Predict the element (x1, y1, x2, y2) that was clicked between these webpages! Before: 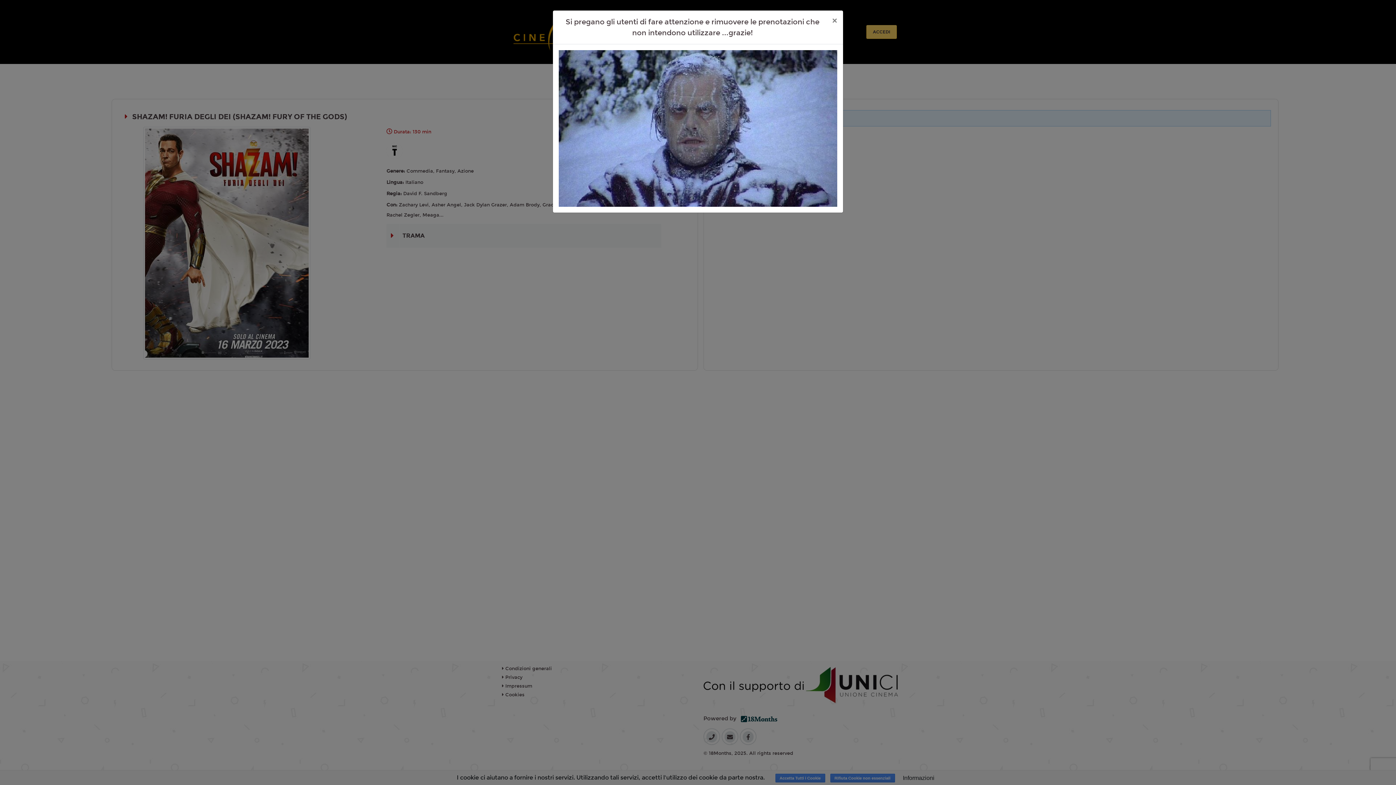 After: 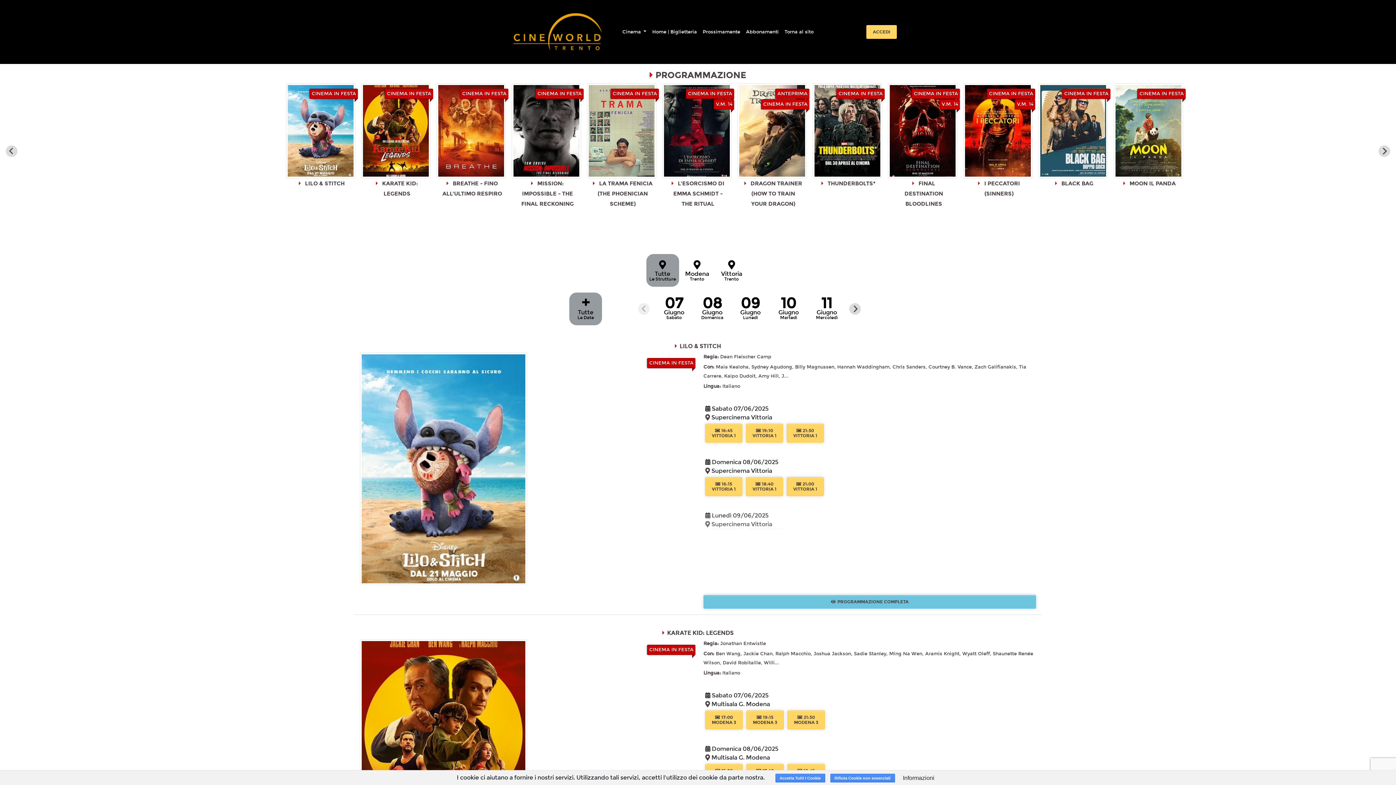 Action: bbox: (558, 125, 837, 131)